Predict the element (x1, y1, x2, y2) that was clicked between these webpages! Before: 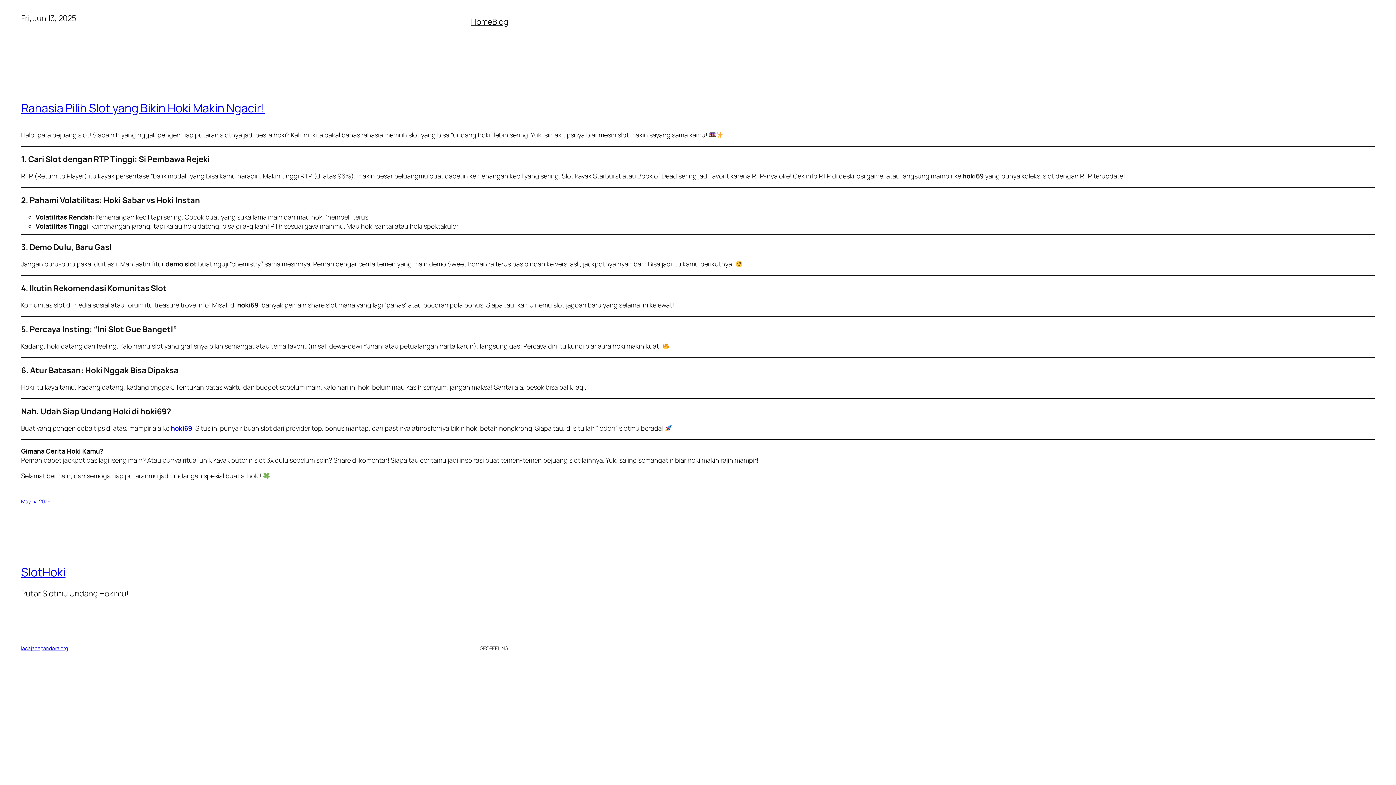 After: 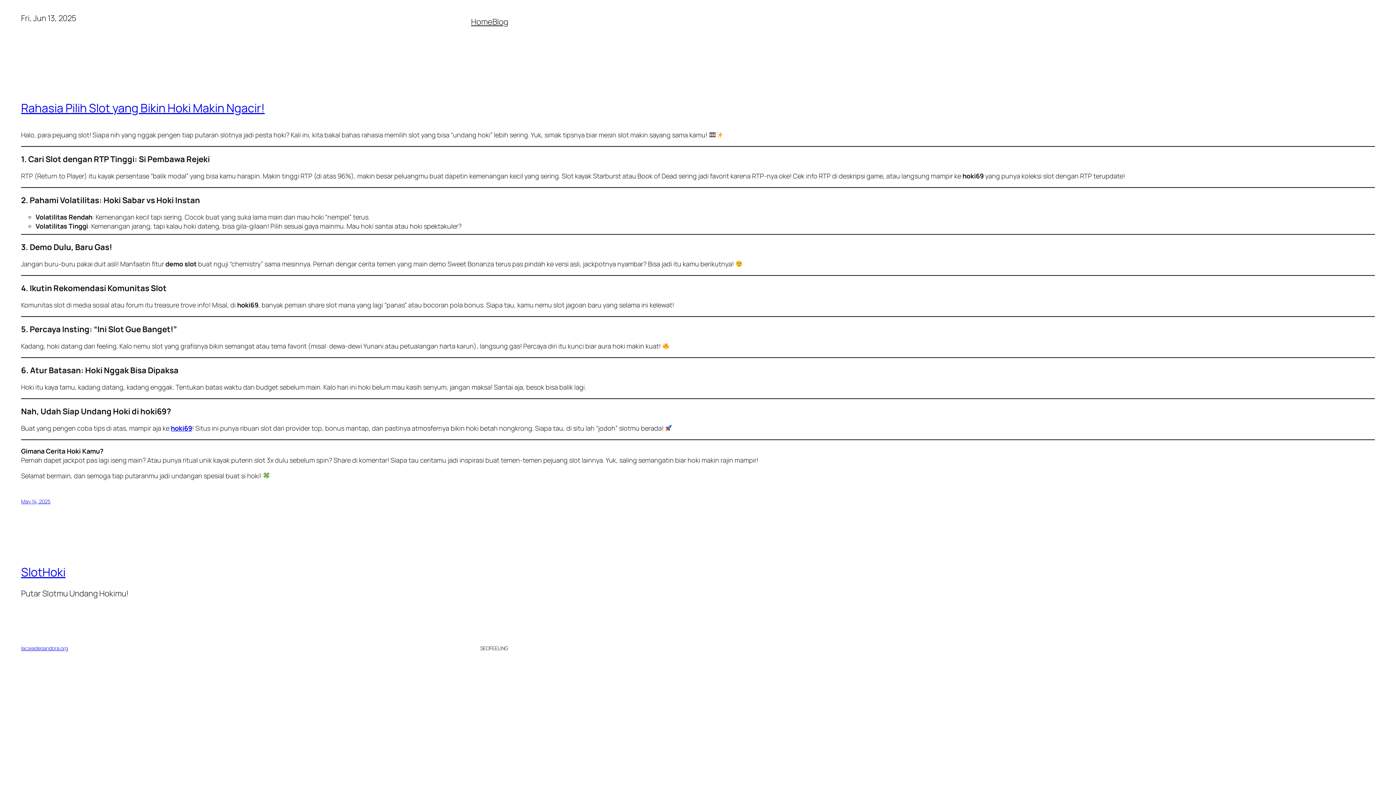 Action: label: Home bbox: (471, 16, 492, 27)